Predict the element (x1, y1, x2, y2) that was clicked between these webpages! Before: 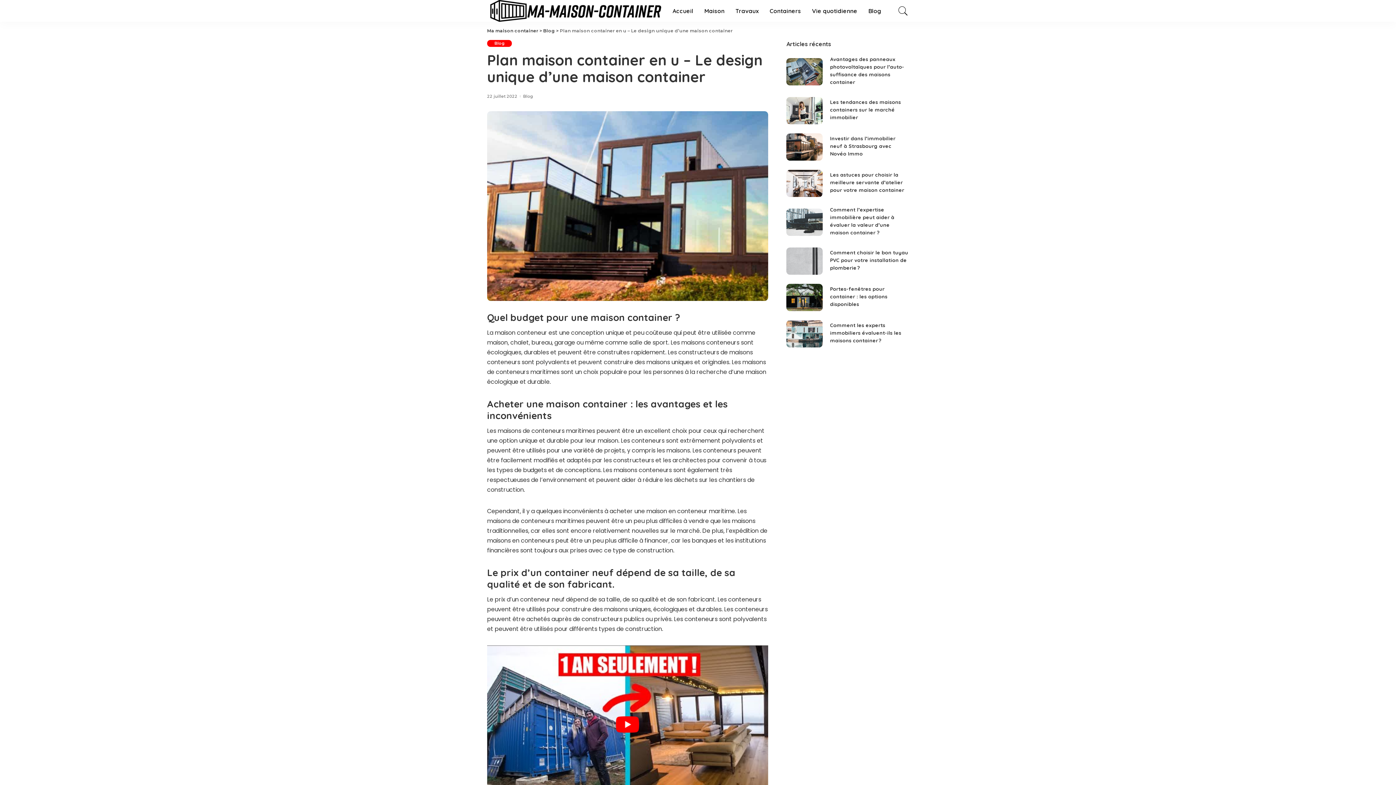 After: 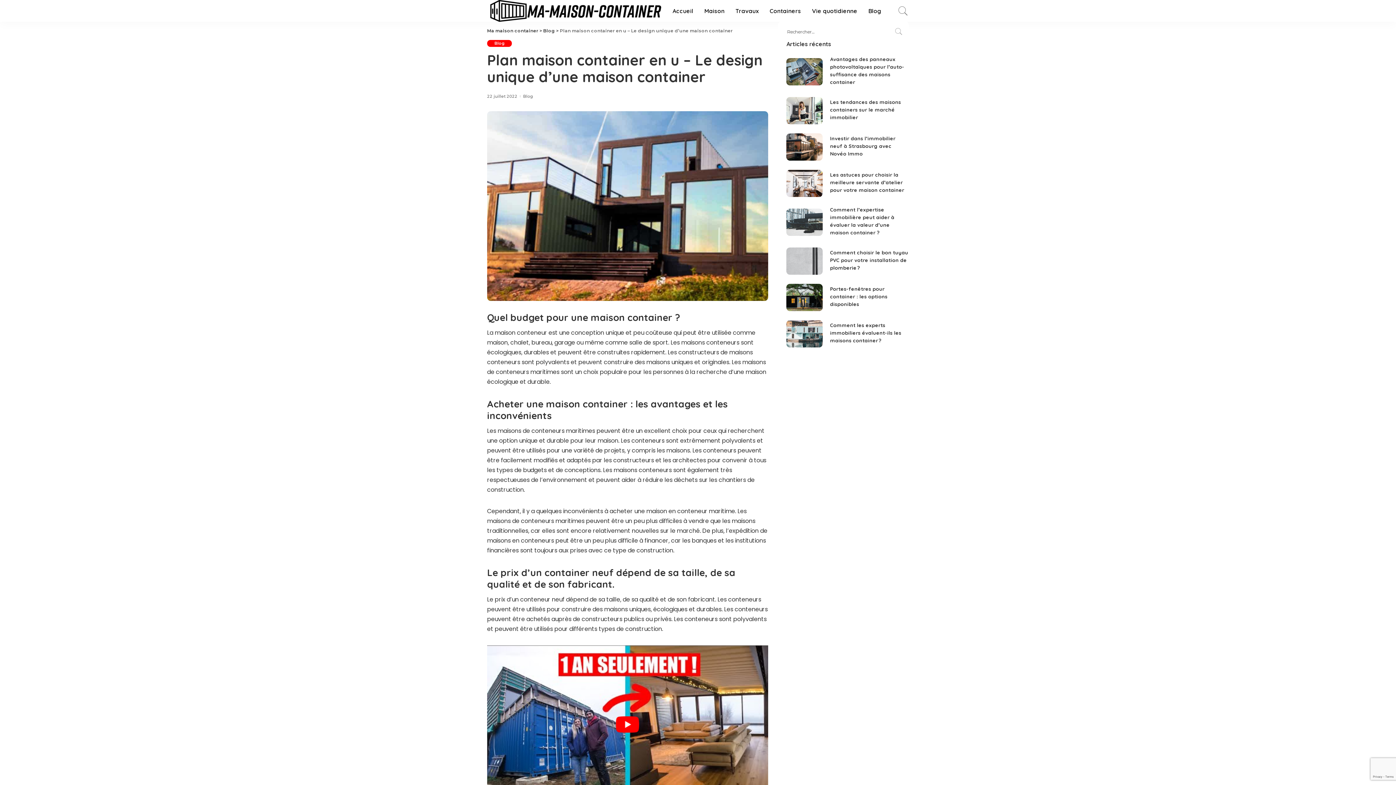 Action: bbox: (897, 0, 909, 21)